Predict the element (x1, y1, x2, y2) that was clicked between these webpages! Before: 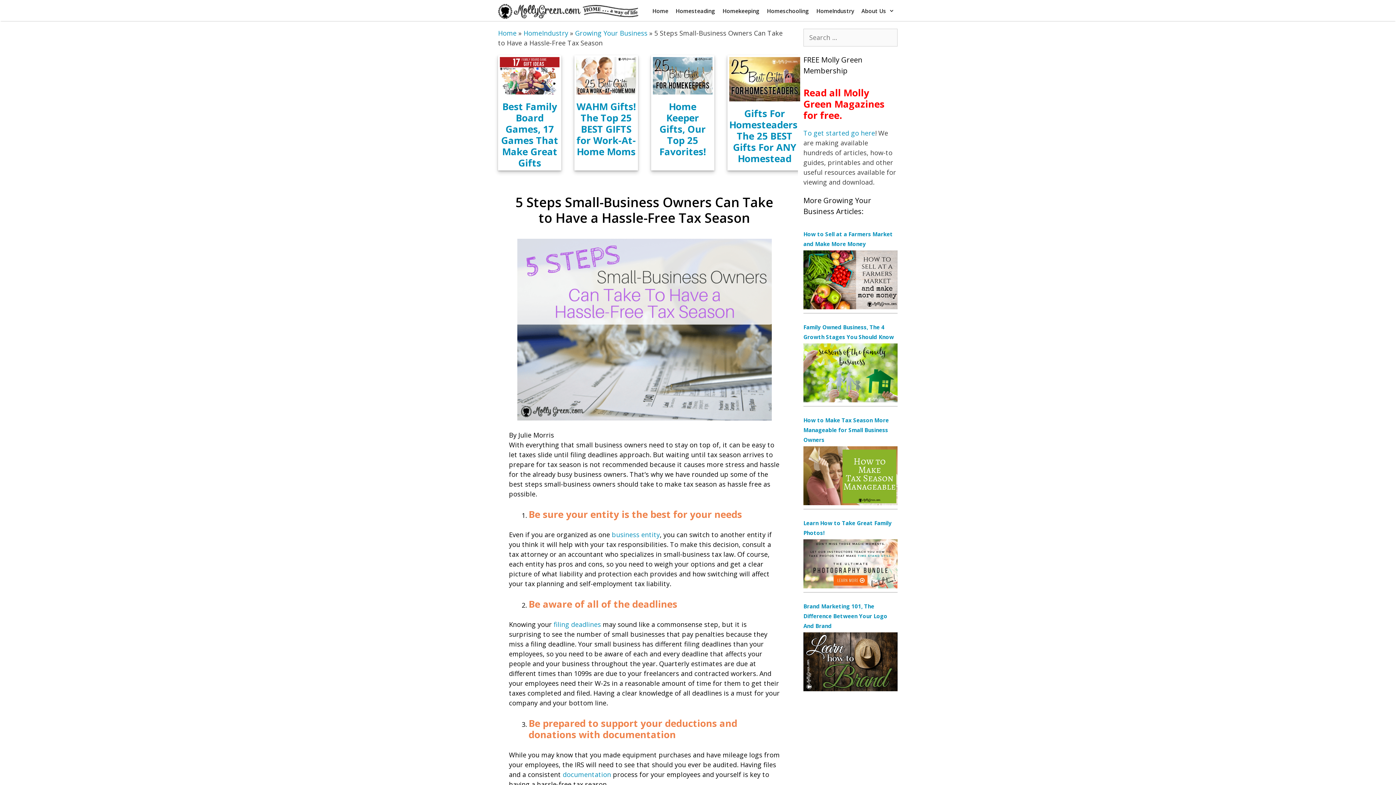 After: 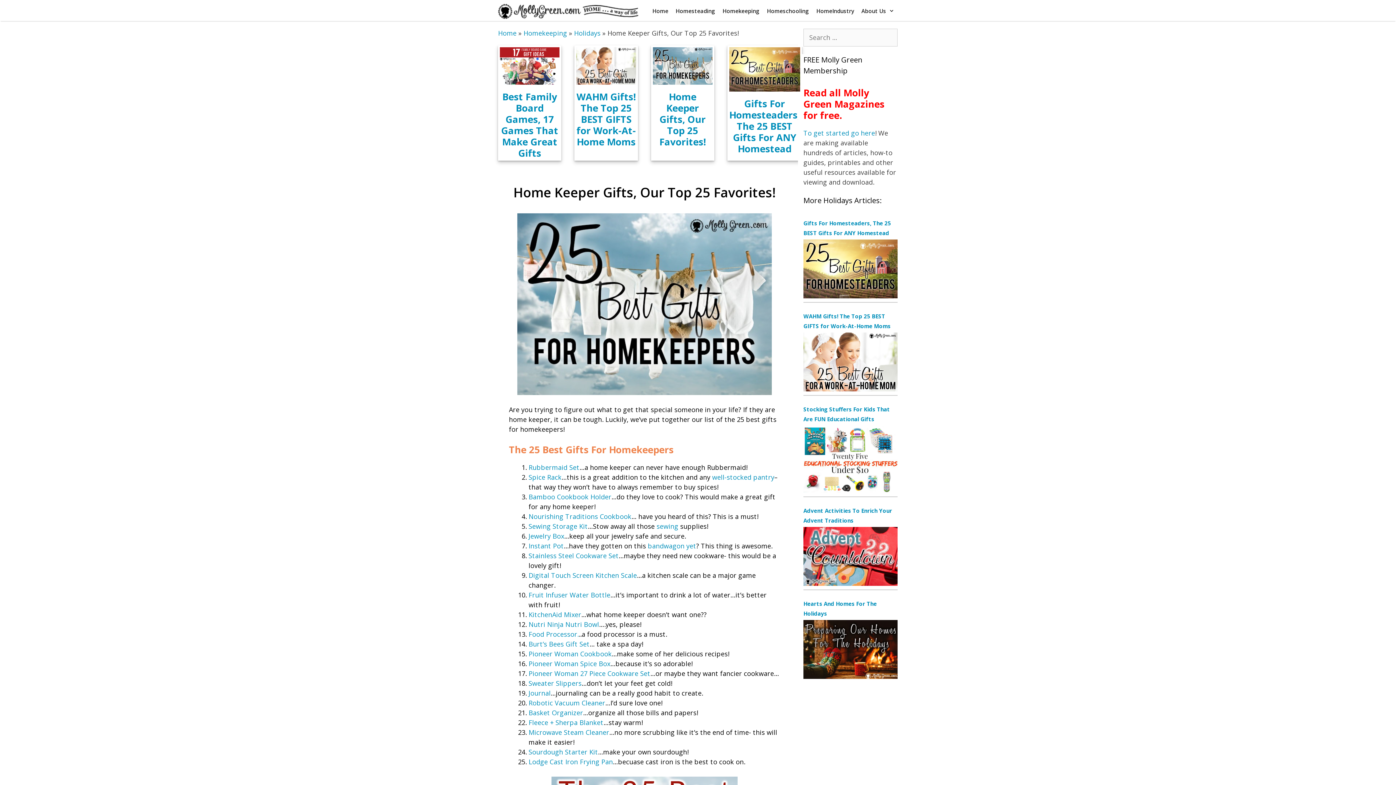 Action: bbox: (652, 84, 712, 93)